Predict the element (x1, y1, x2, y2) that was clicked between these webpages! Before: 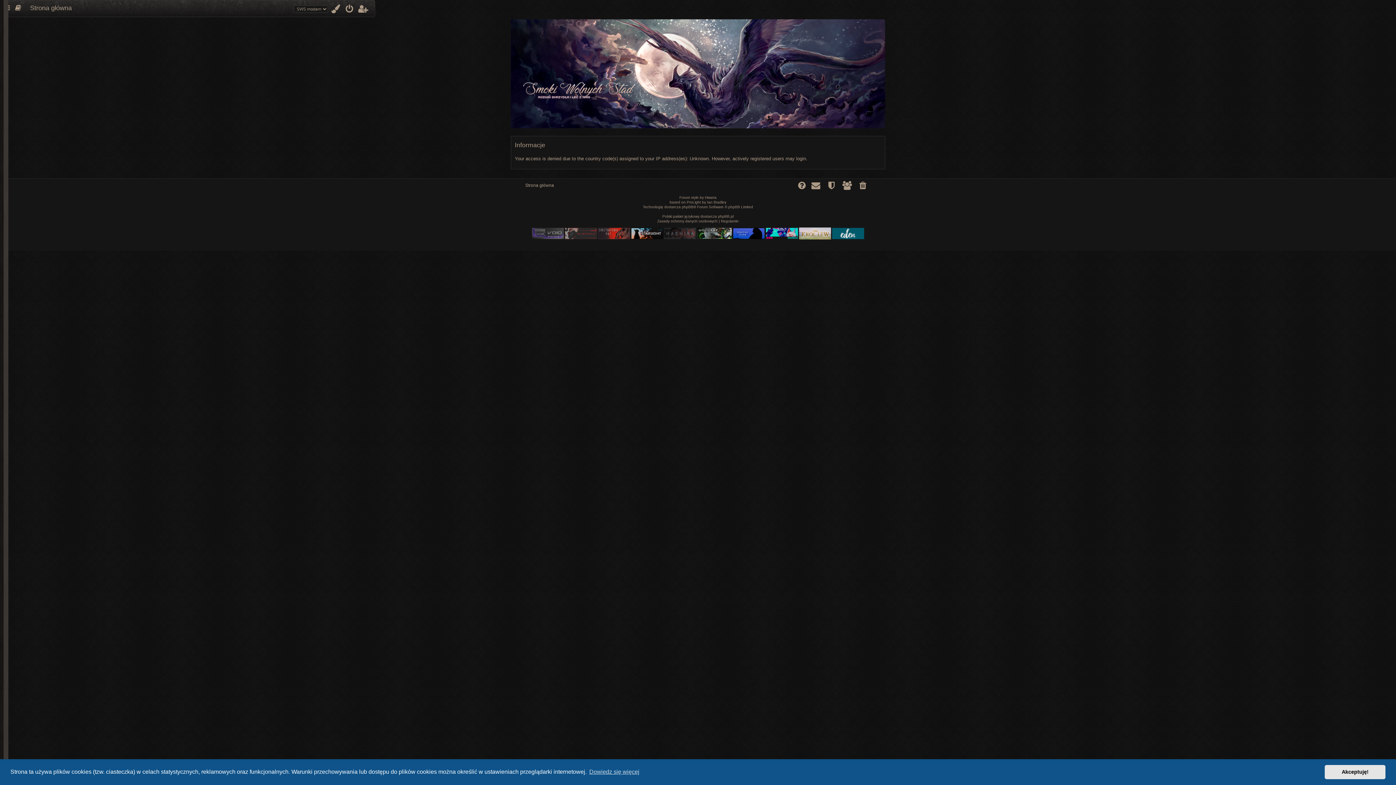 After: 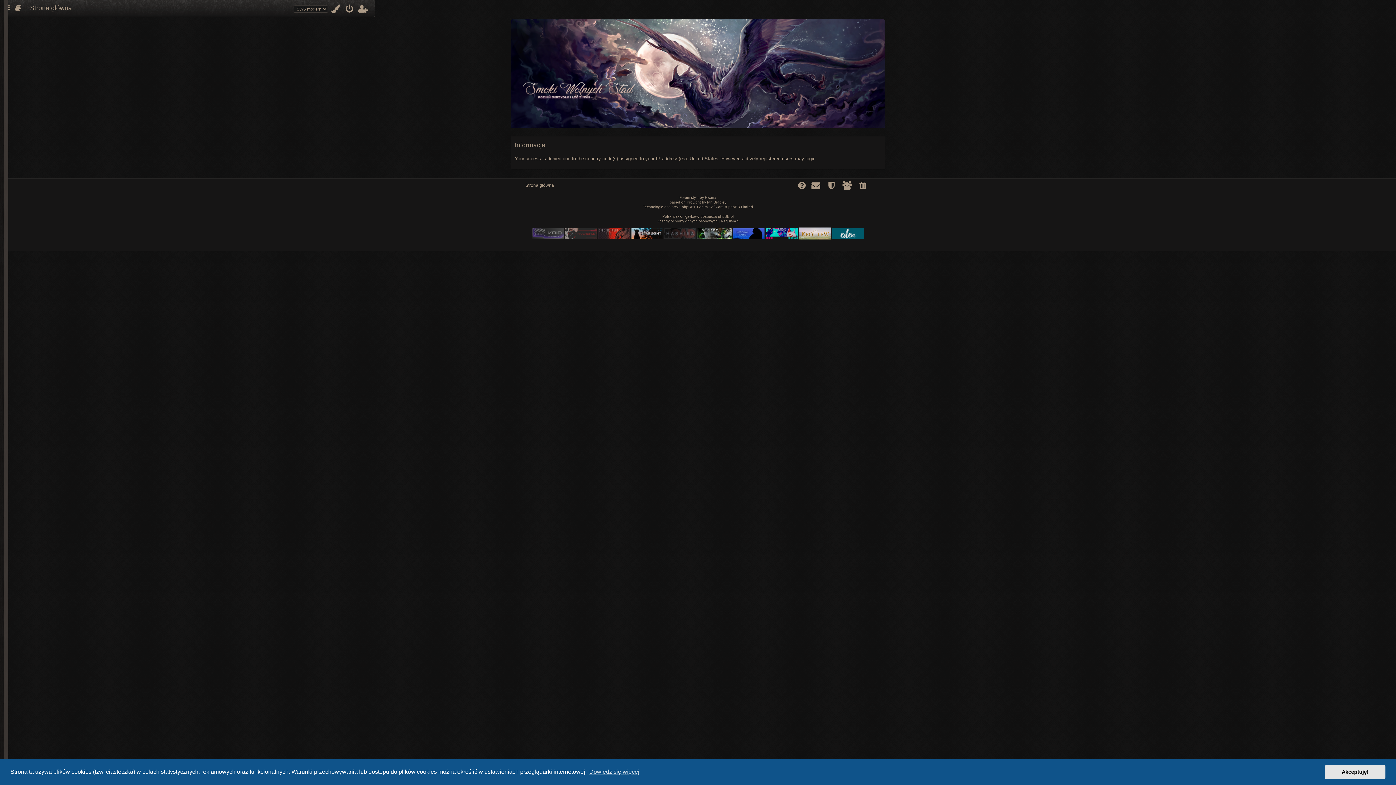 Action: bbox: (796, 180, 808, 191)